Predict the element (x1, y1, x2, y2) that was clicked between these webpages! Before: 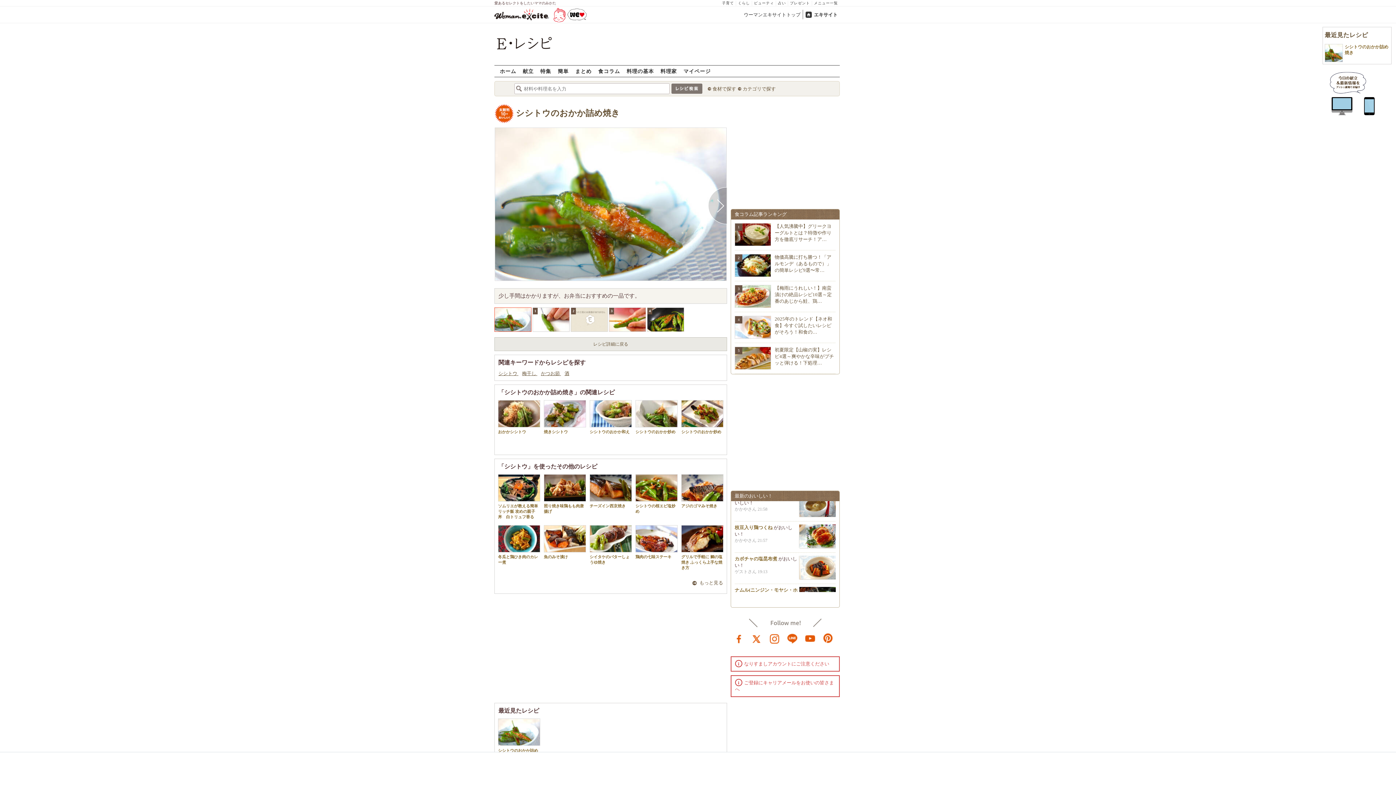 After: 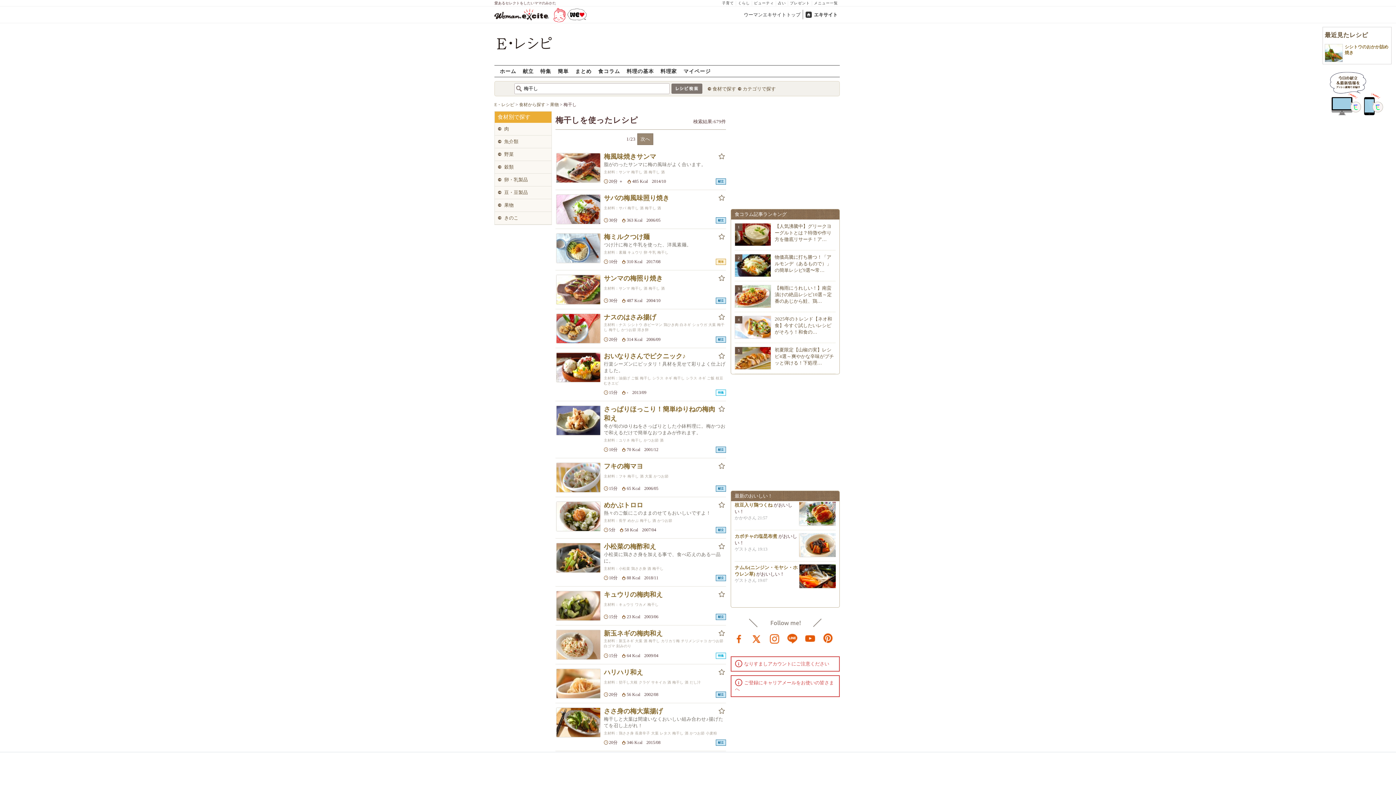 Action: label: 梅干し  bbox: (522, 371, 537, 376)